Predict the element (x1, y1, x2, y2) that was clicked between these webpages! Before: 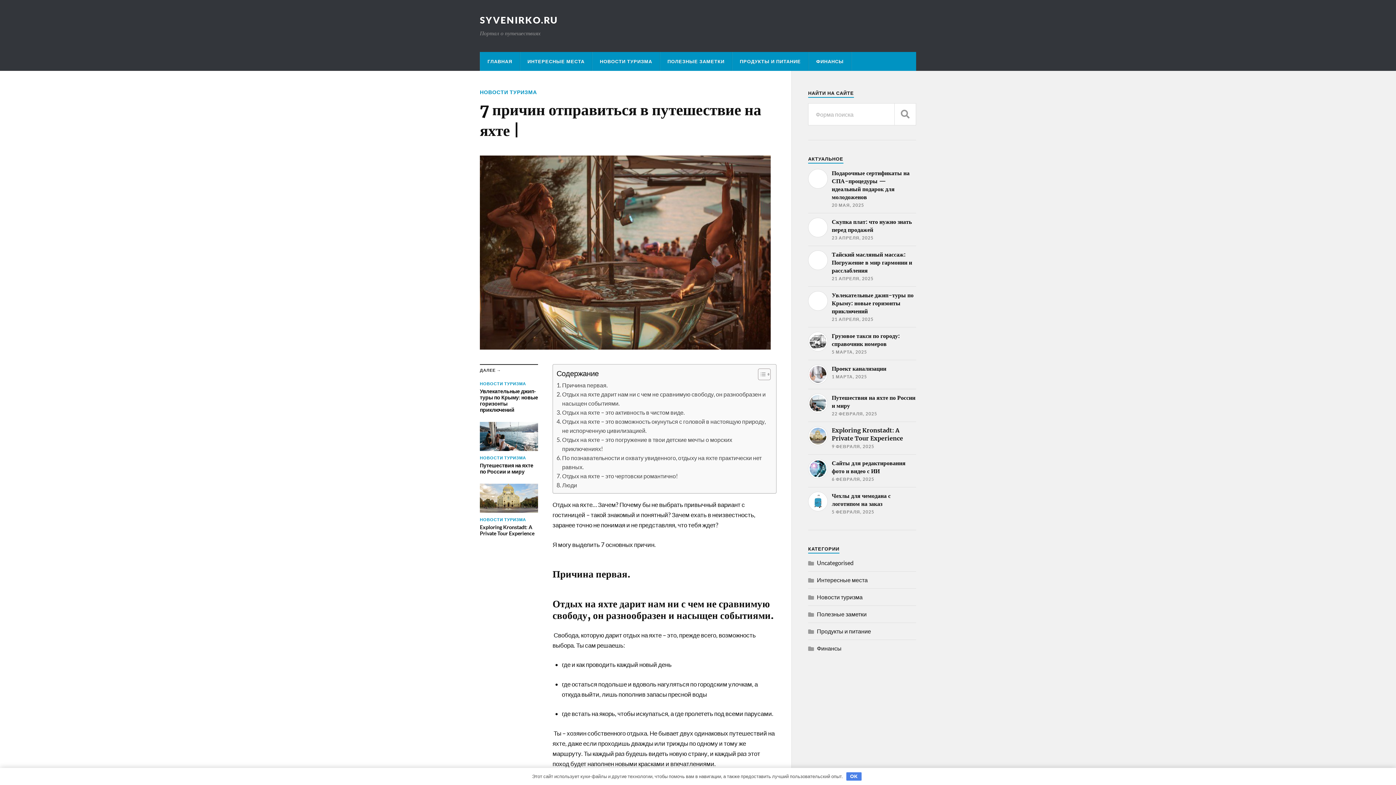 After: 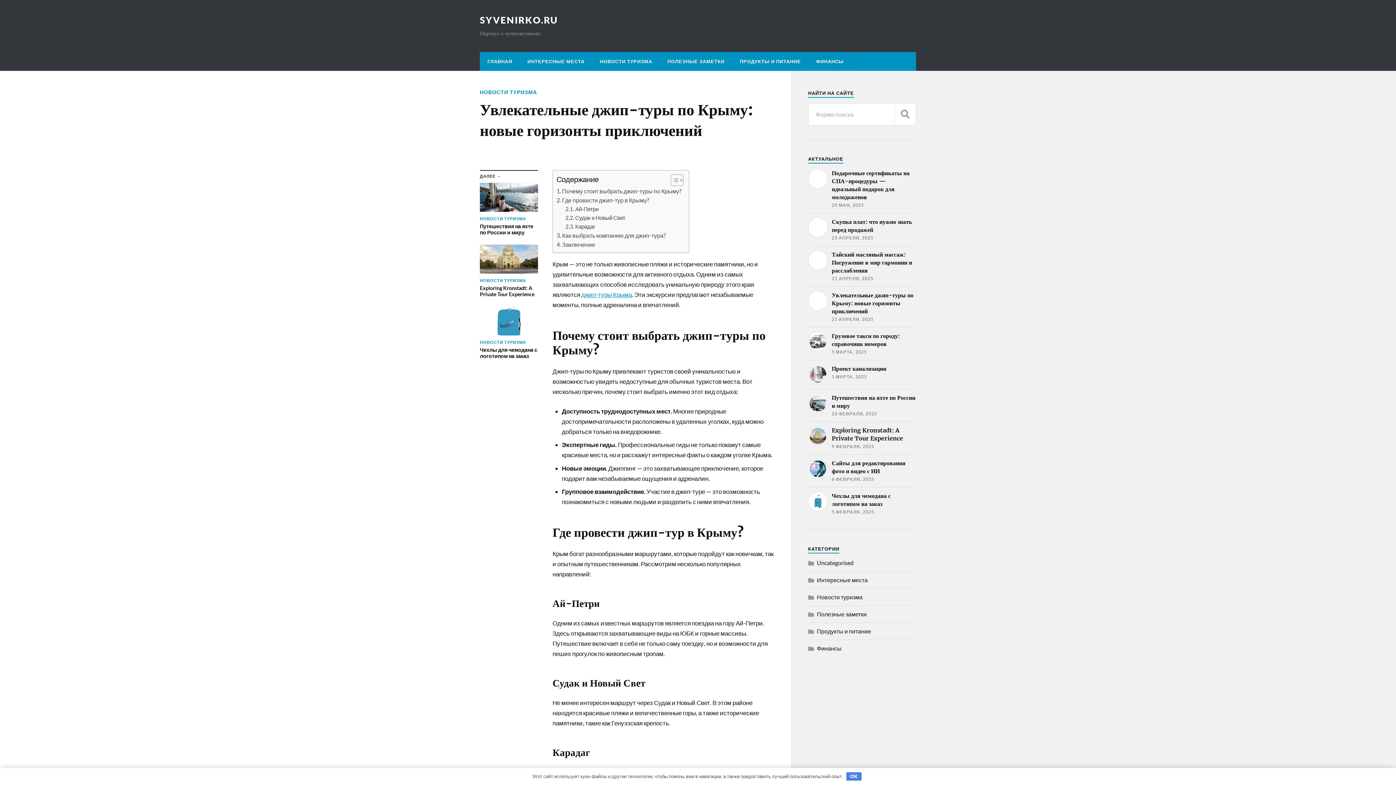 Action: label: Увлекательные джип-туры по Крыму: новые горизонты приключений

21 АПРЕЛЯ, 2025 bbox: (808, 291, 916, 322)